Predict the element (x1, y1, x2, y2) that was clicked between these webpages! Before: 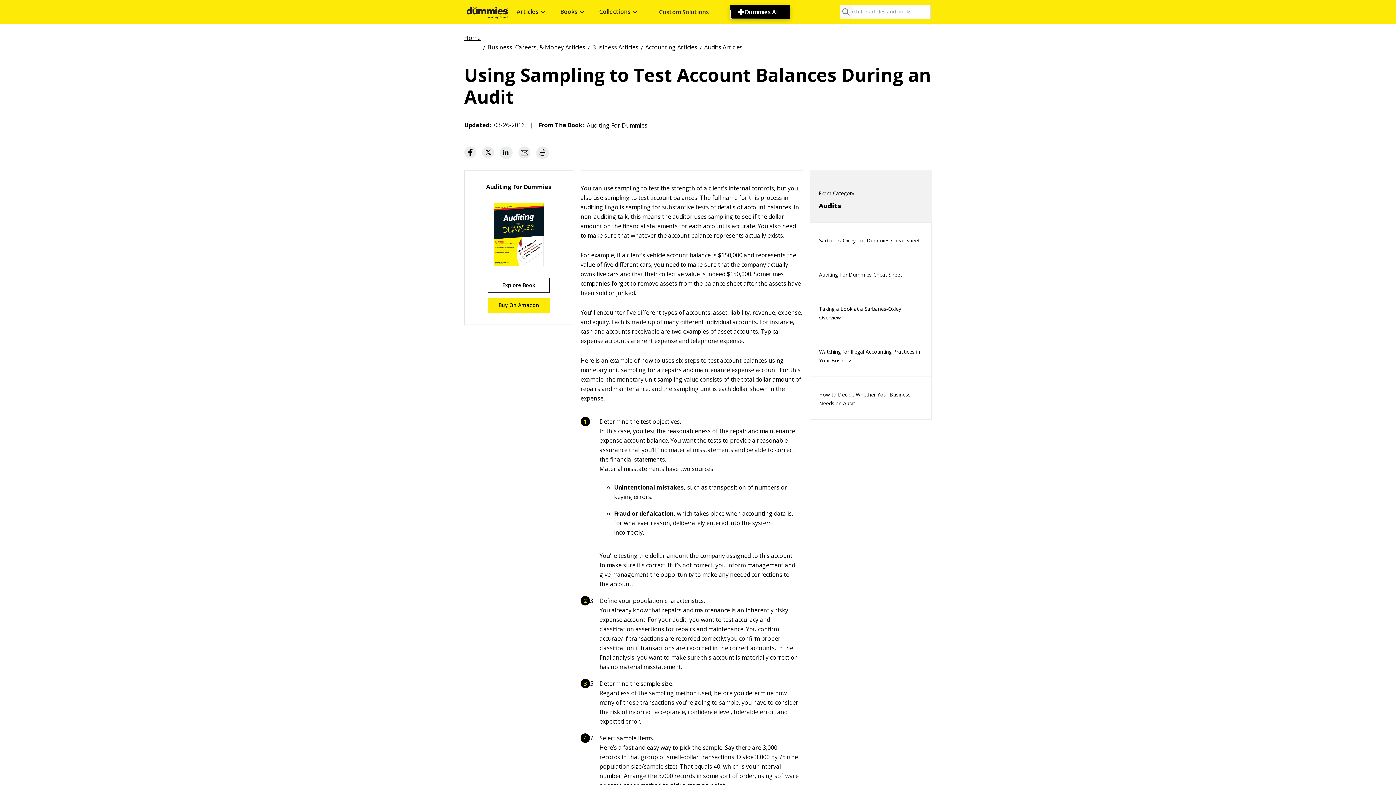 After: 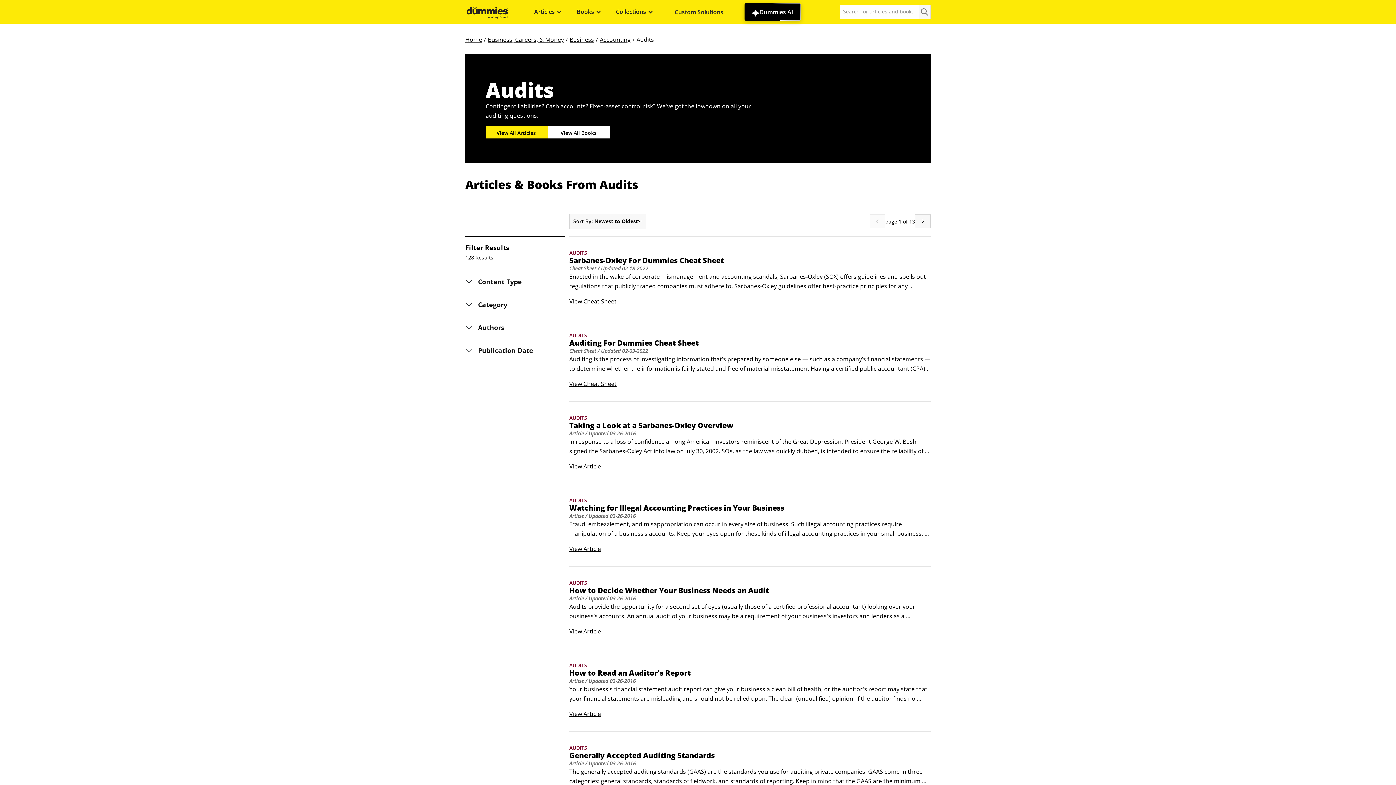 Action: label: Audits Articles bbox: (704, 42, 742, 50)